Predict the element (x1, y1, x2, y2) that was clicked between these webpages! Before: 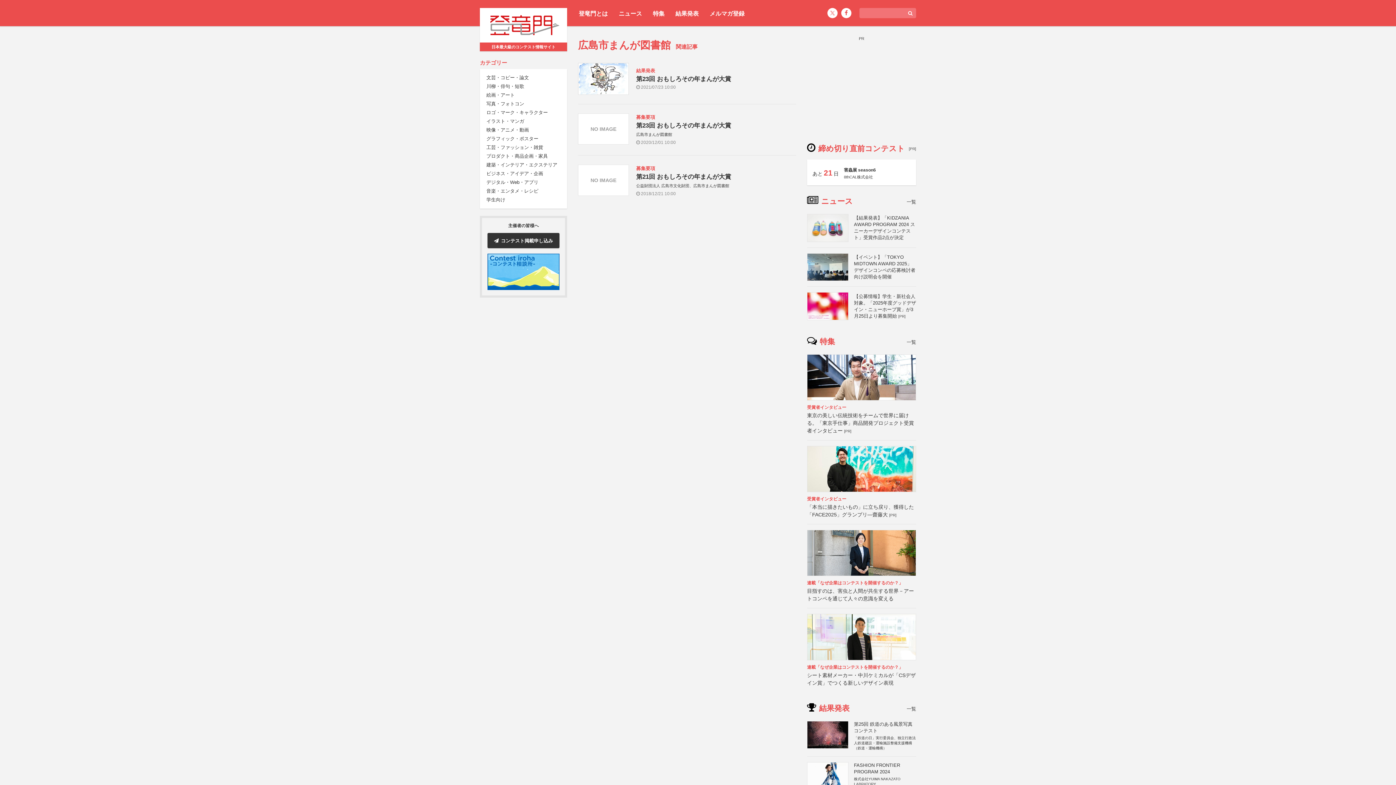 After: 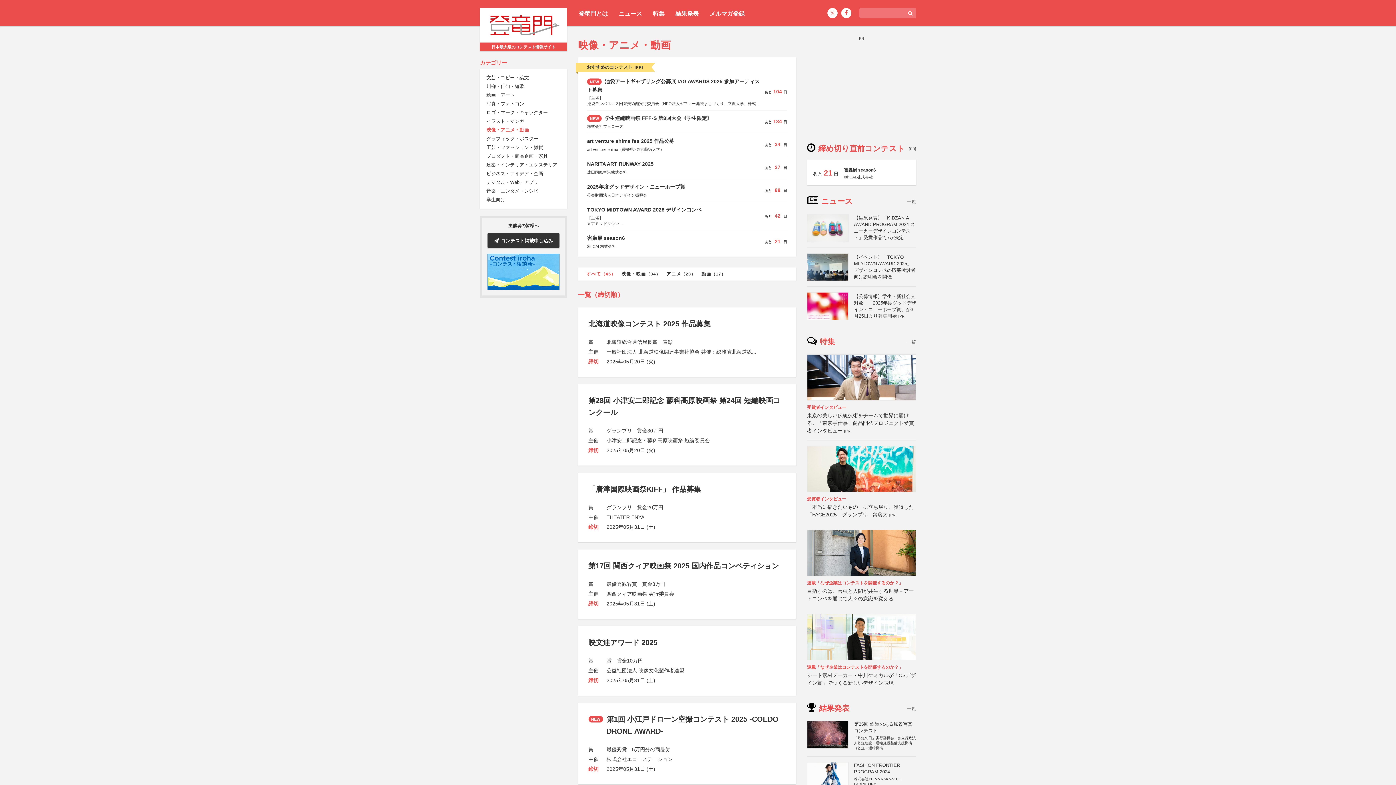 Action: label: 映像・アニメ・動画 bbox: (486, 125, 560, 134)